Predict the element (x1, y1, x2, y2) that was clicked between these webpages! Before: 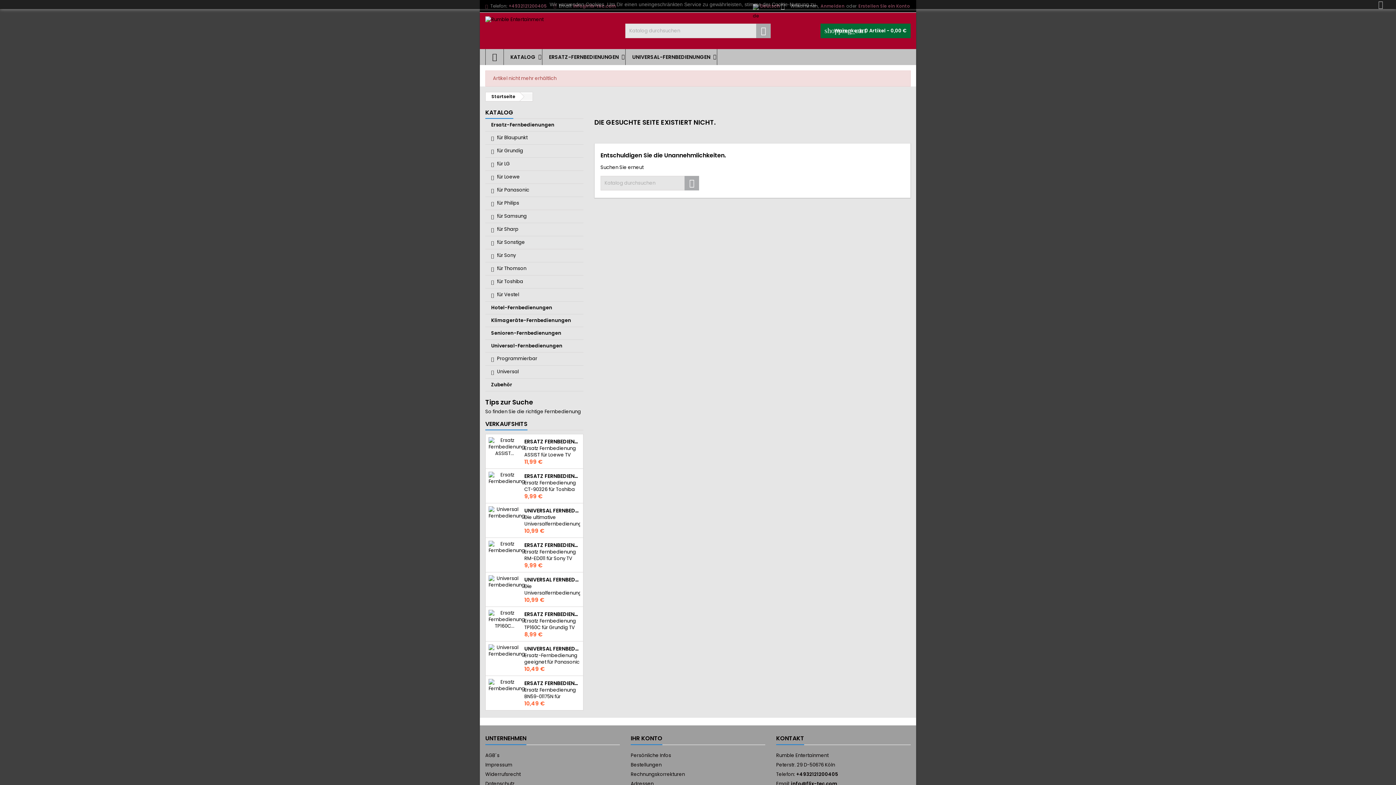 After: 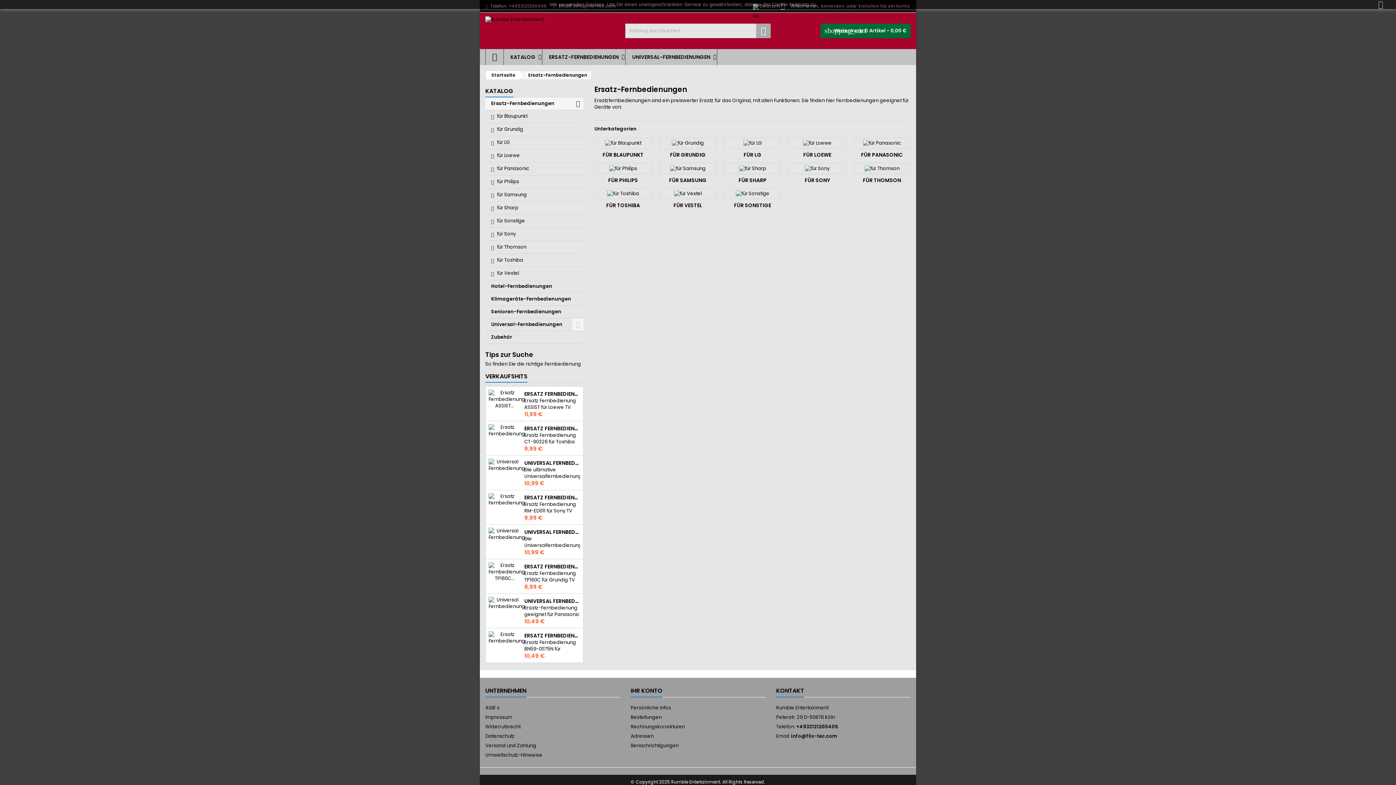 Action: label: ERSATZ-FERNBEDIENUNGEN bbox: (542, 49, 625, 65)